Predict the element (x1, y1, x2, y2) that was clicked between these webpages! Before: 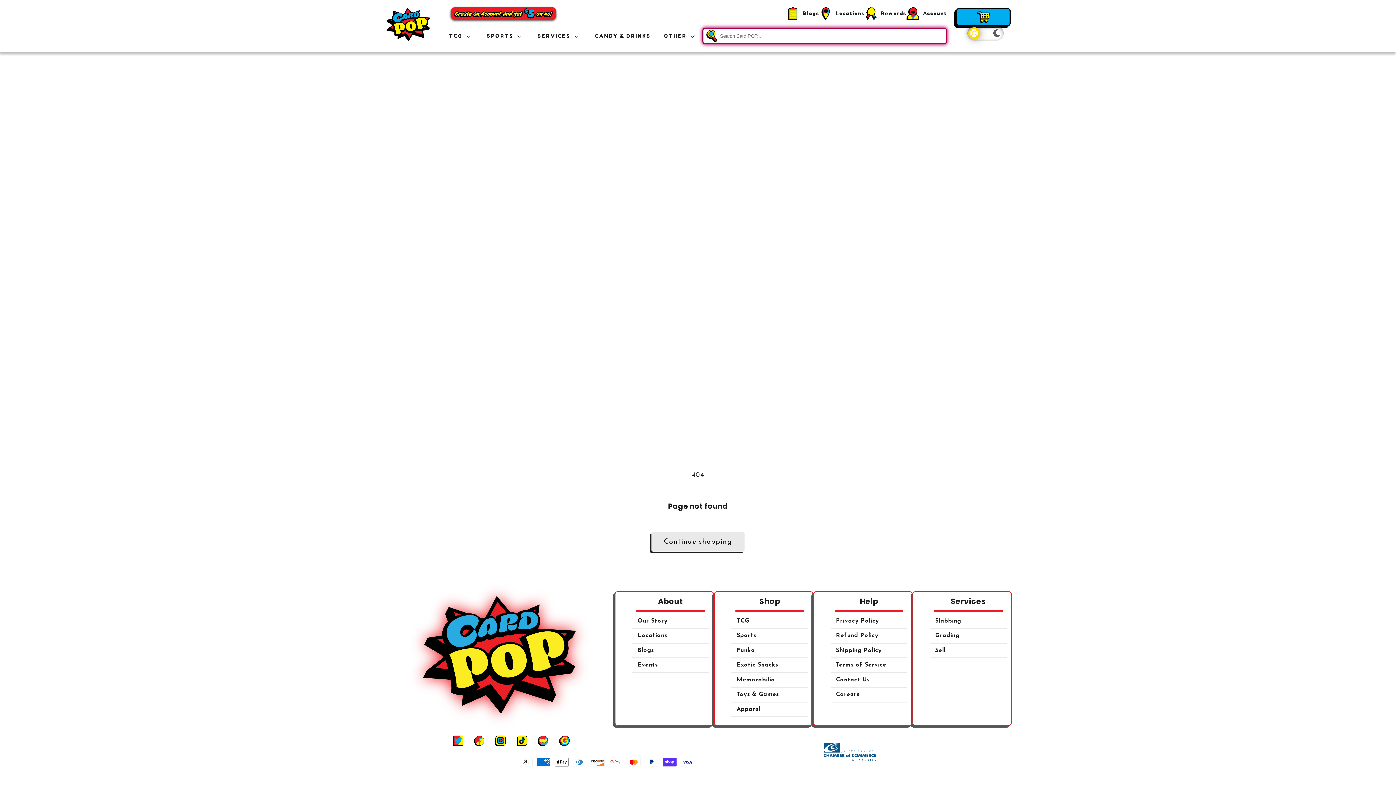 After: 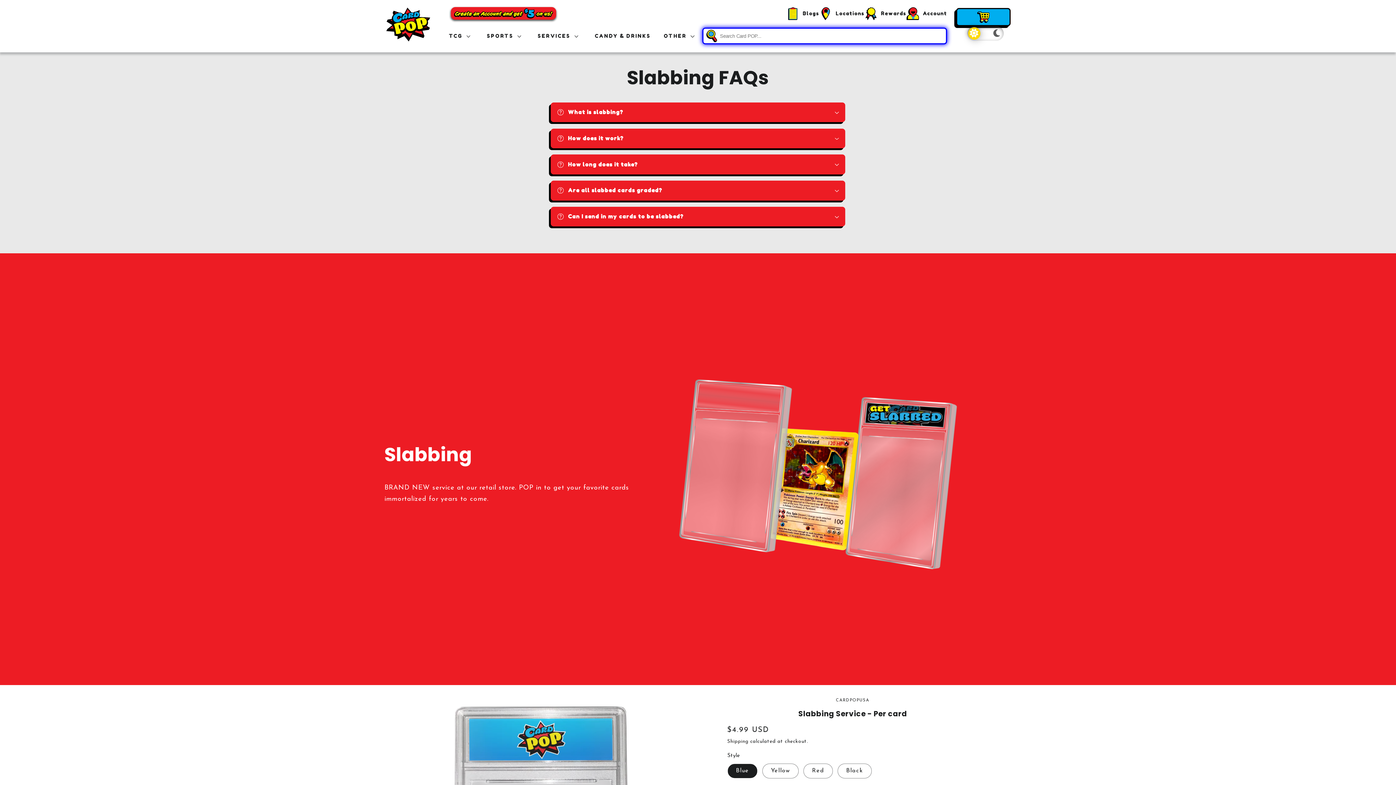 Action: label: Slabbing bbox: (935, 616, 961, 628)